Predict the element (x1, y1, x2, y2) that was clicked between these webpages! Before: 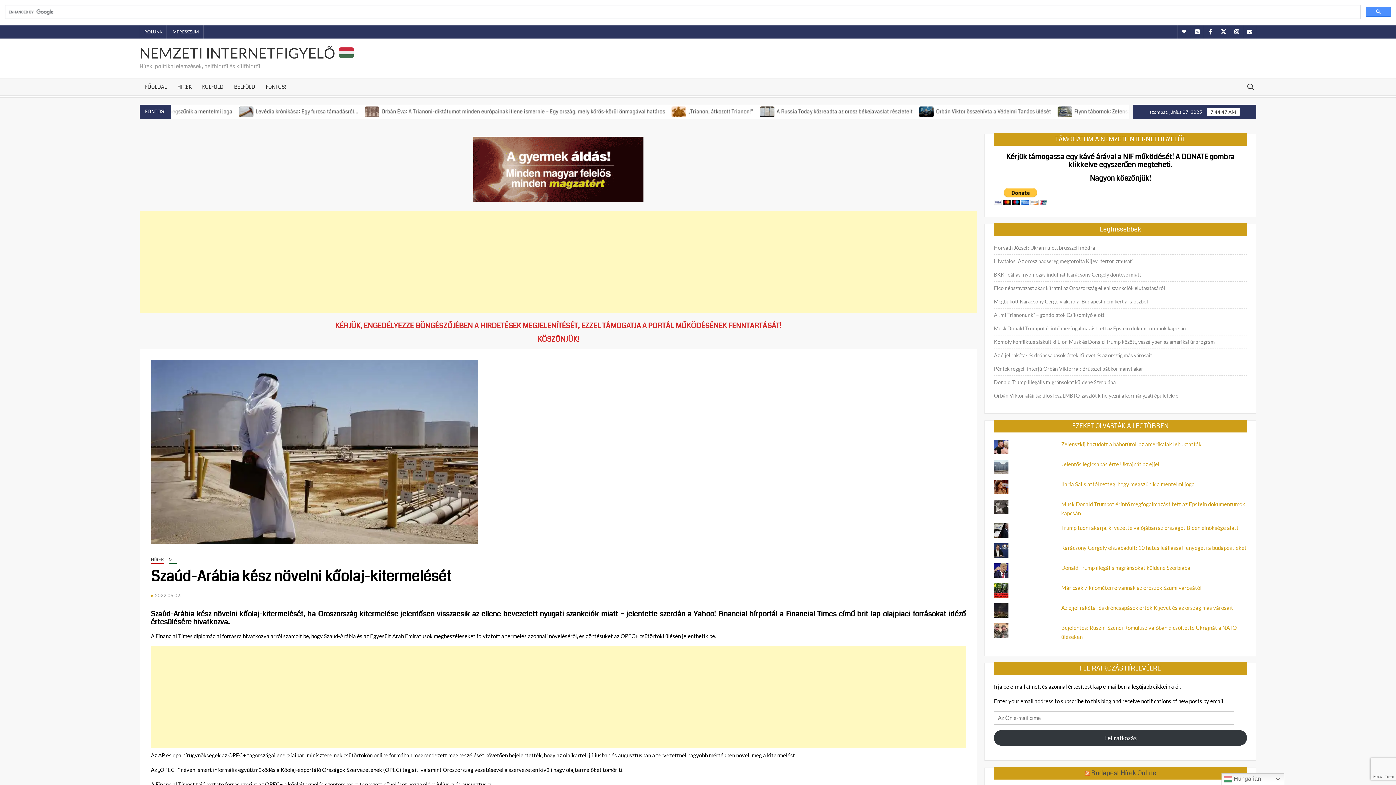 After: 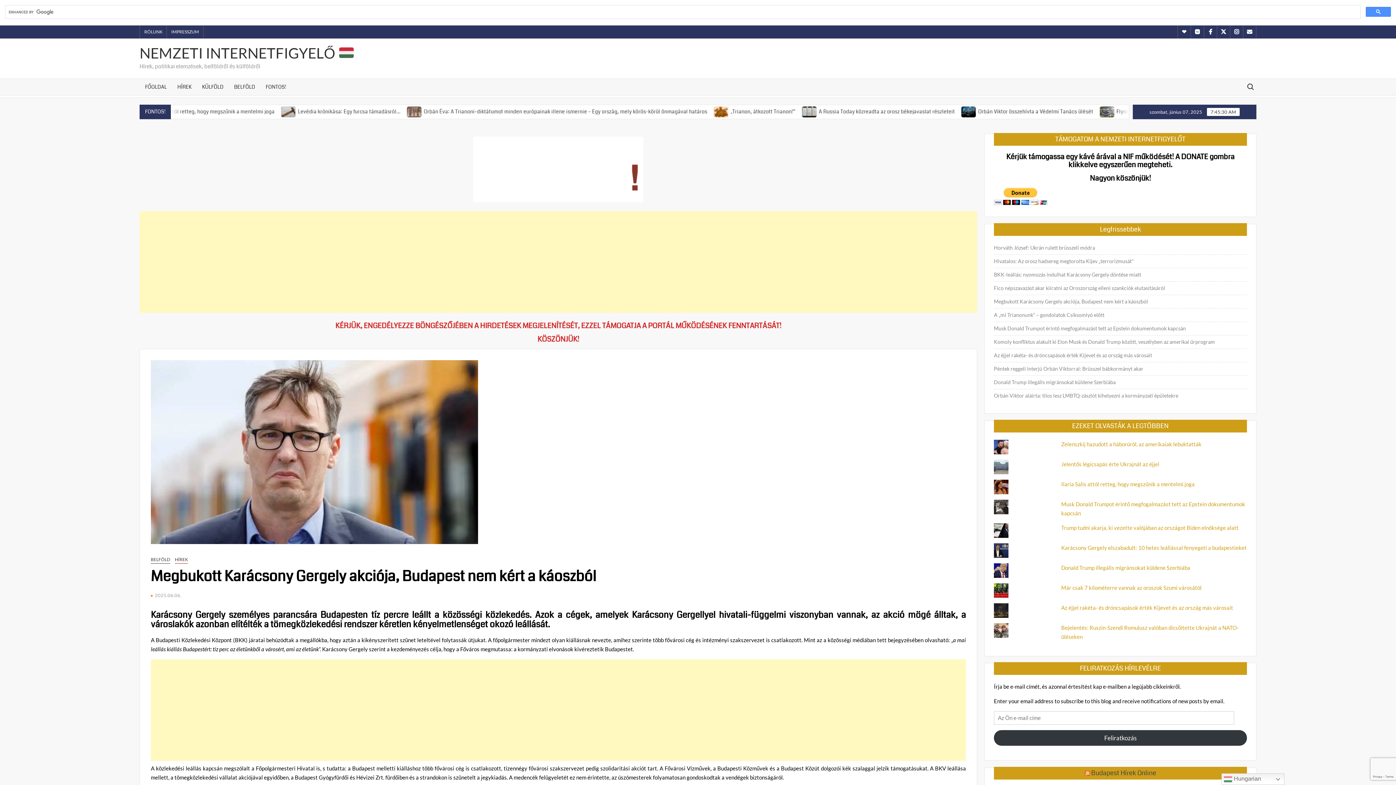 Action: bbox: (994, 297, 1148, 306) label: Megbukott Karácsony Gergely akciója, Budapest nem kért a káoszból